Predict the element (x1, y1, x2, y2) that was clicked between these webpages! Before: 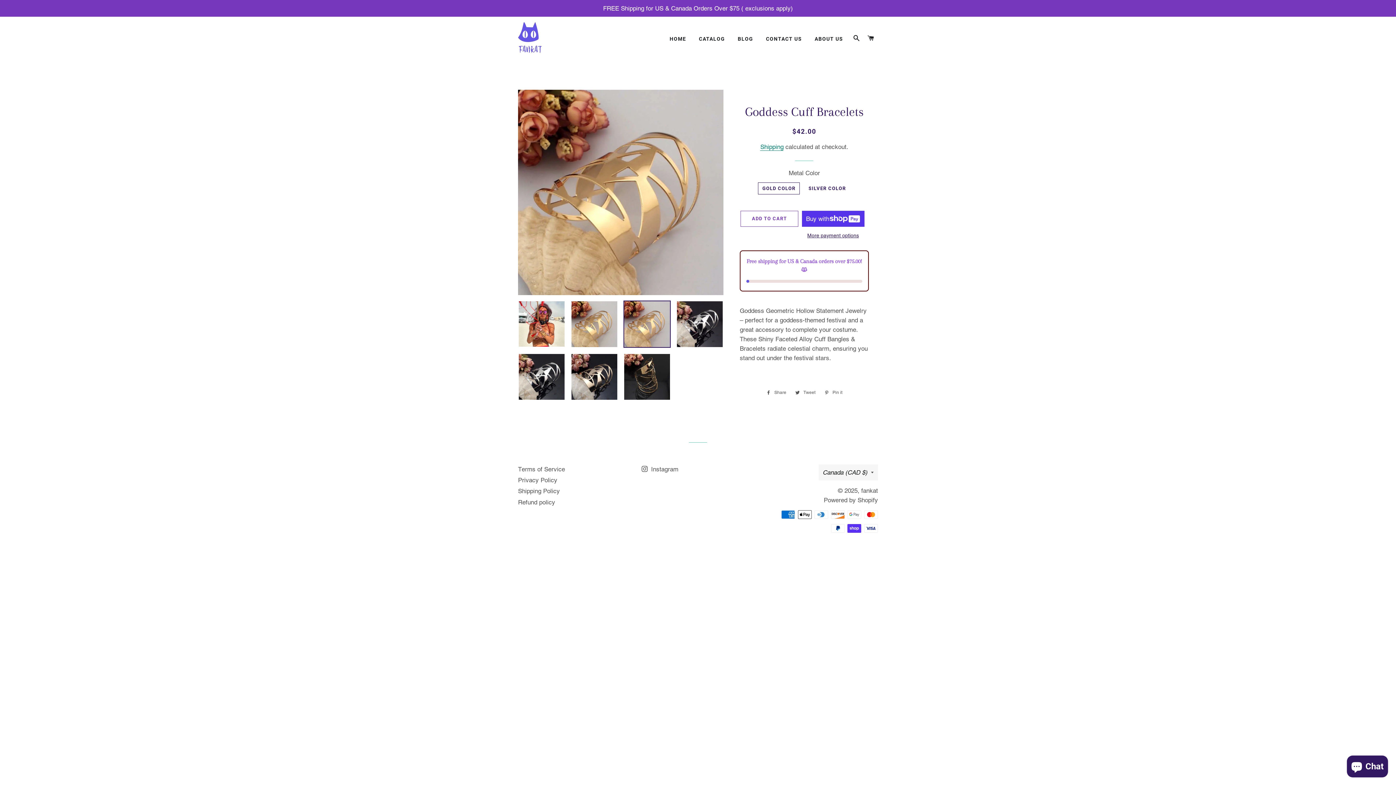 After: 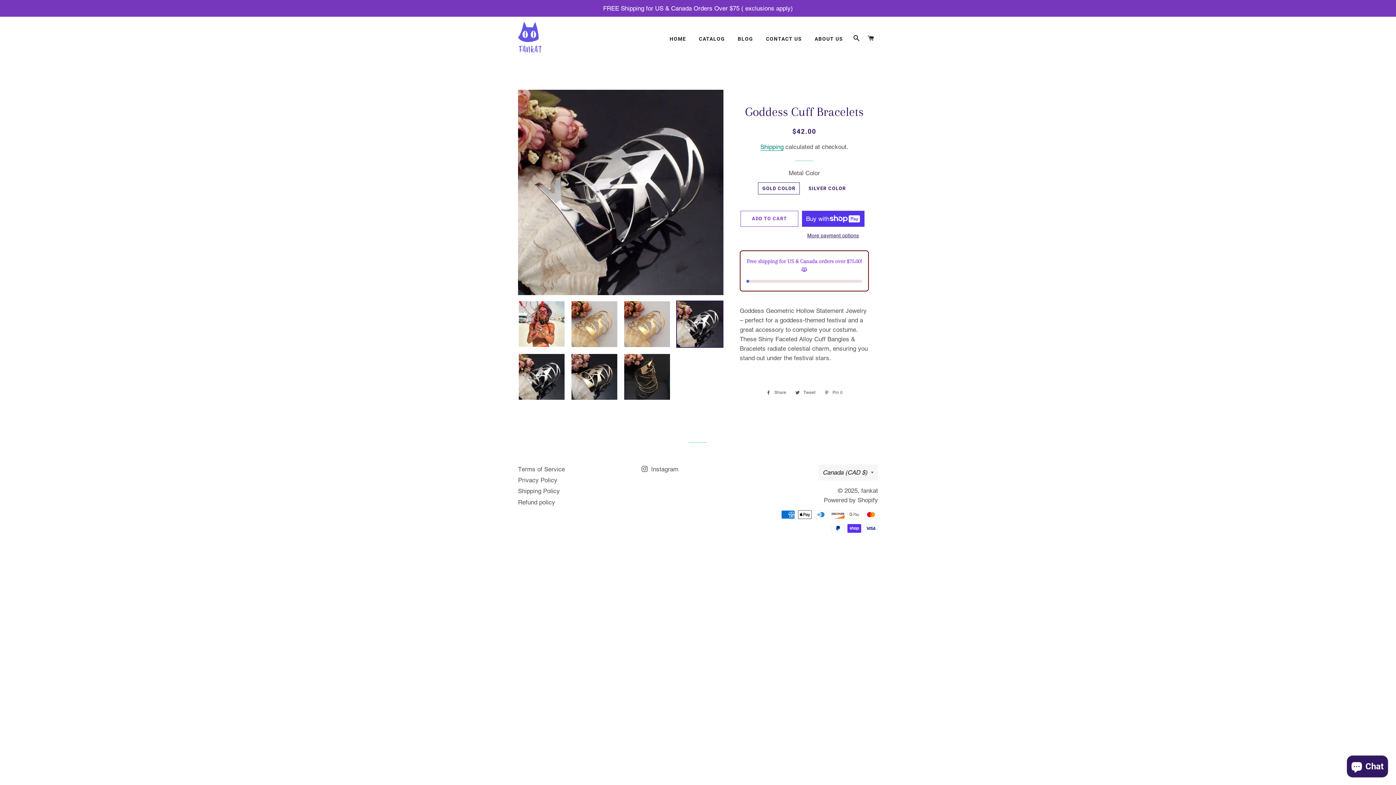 Action: bbox: (676, 300, 723, 347)